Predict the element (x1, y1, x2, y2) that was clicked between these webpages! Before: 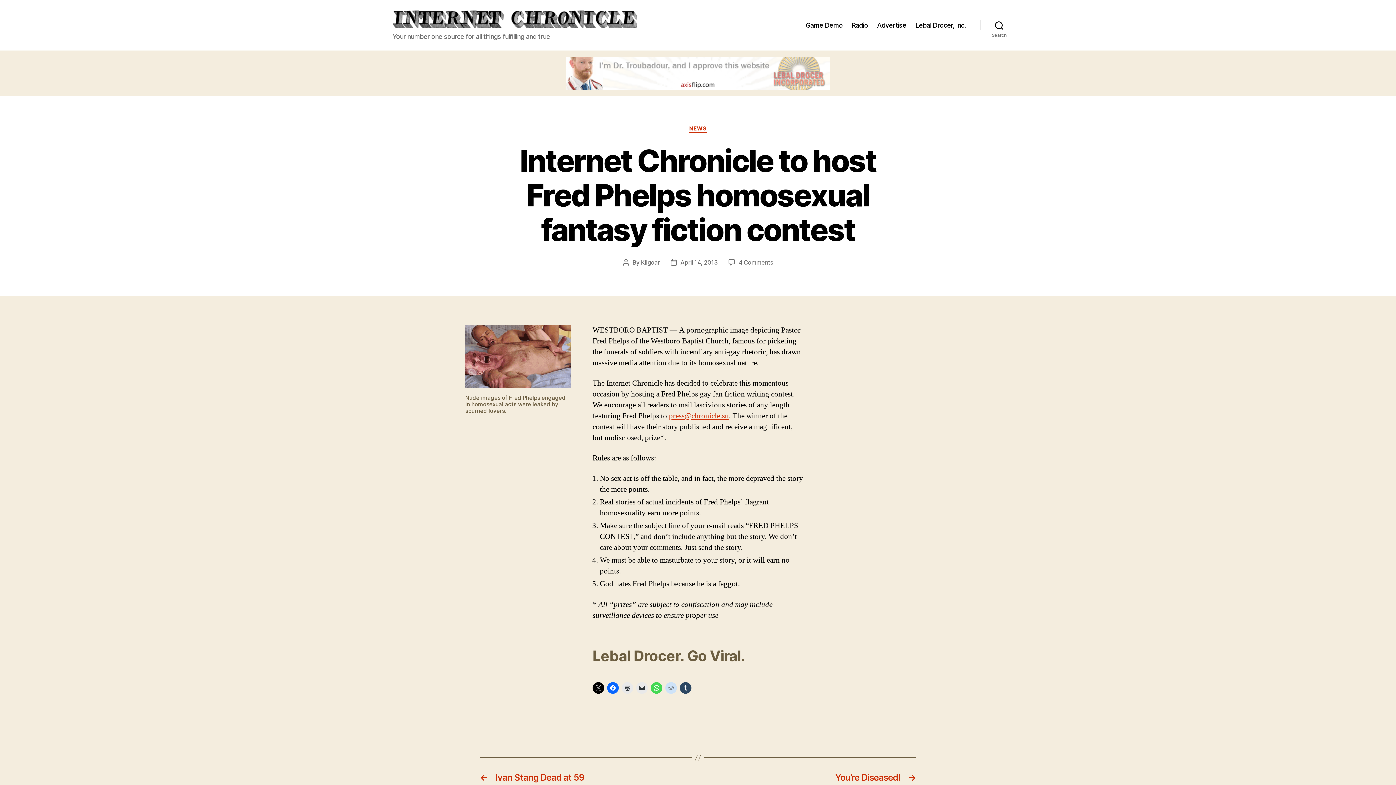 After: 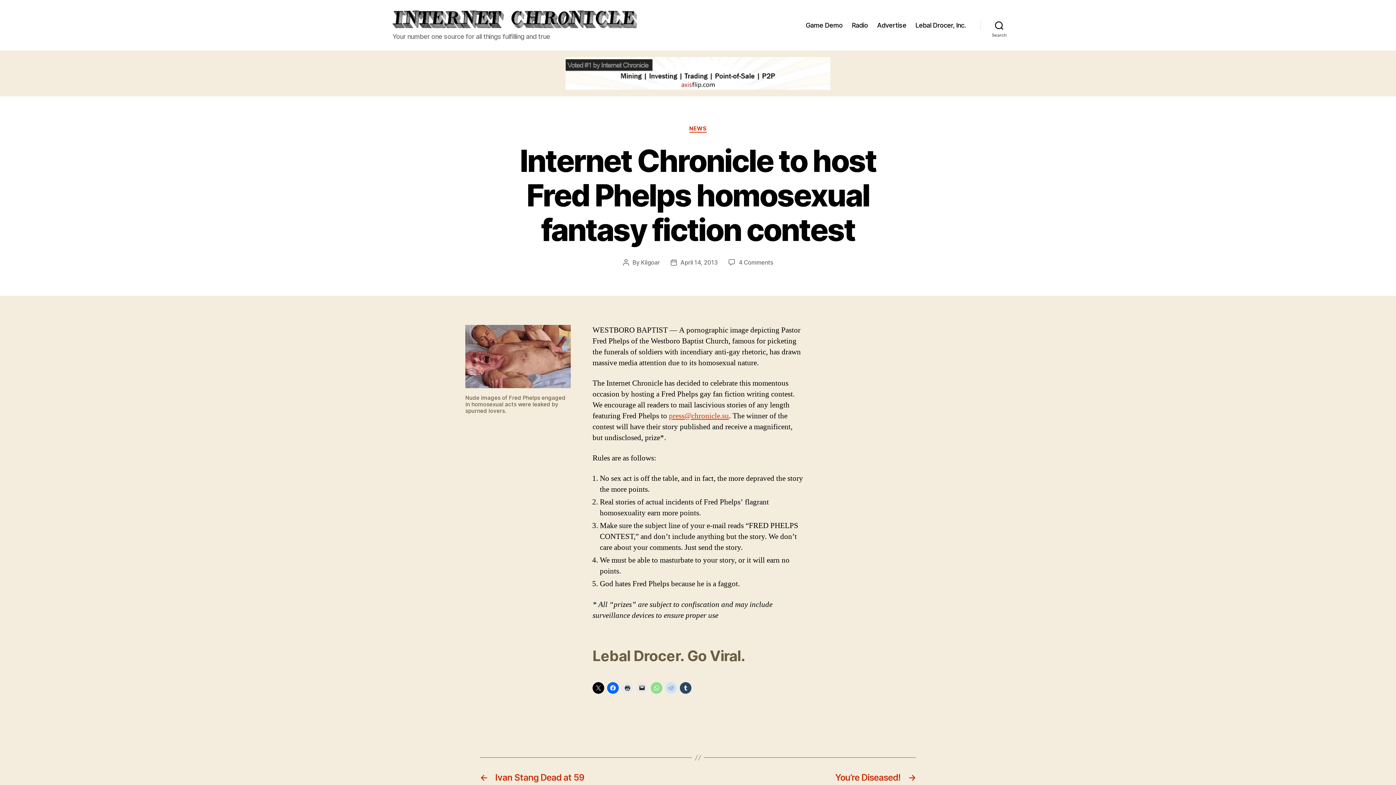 Action: bbox: (650, 682, 662, 694)